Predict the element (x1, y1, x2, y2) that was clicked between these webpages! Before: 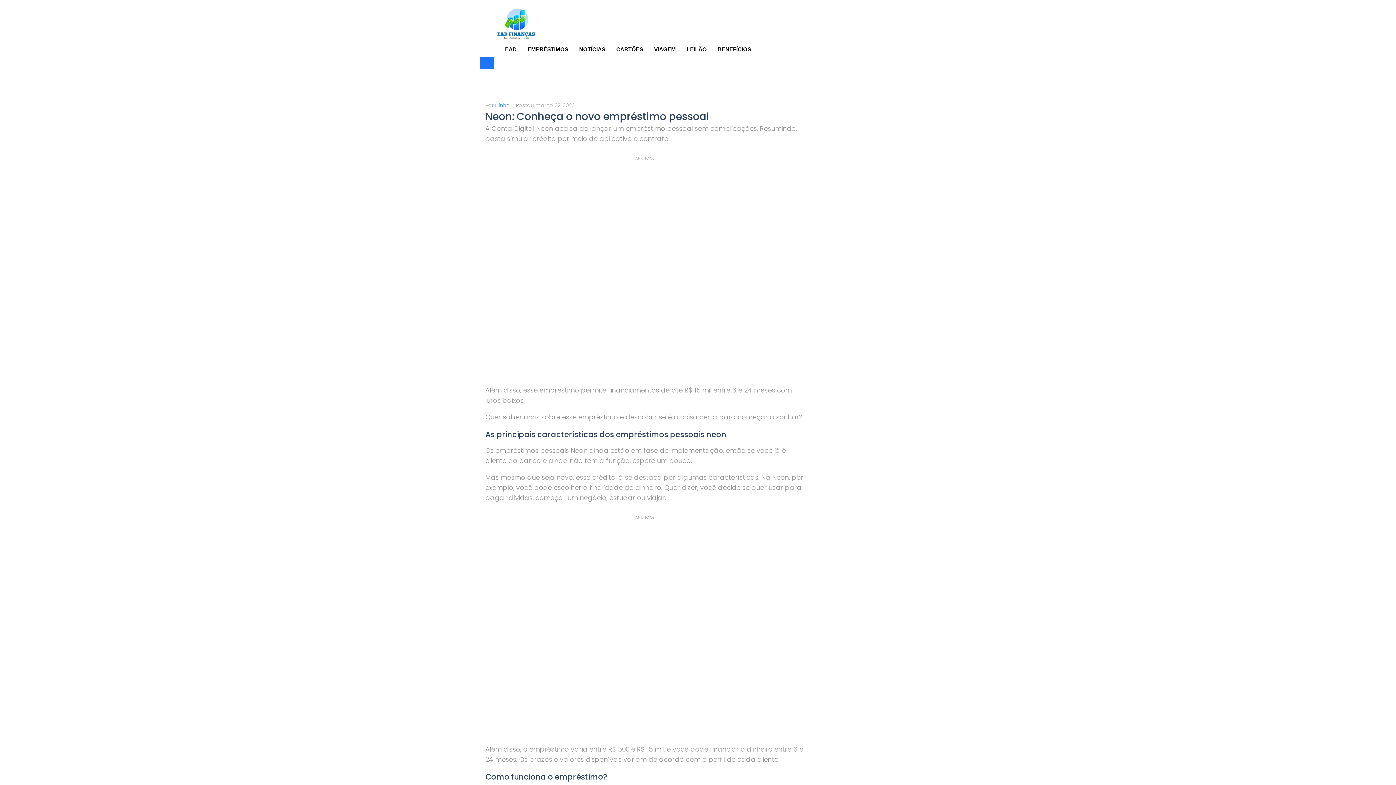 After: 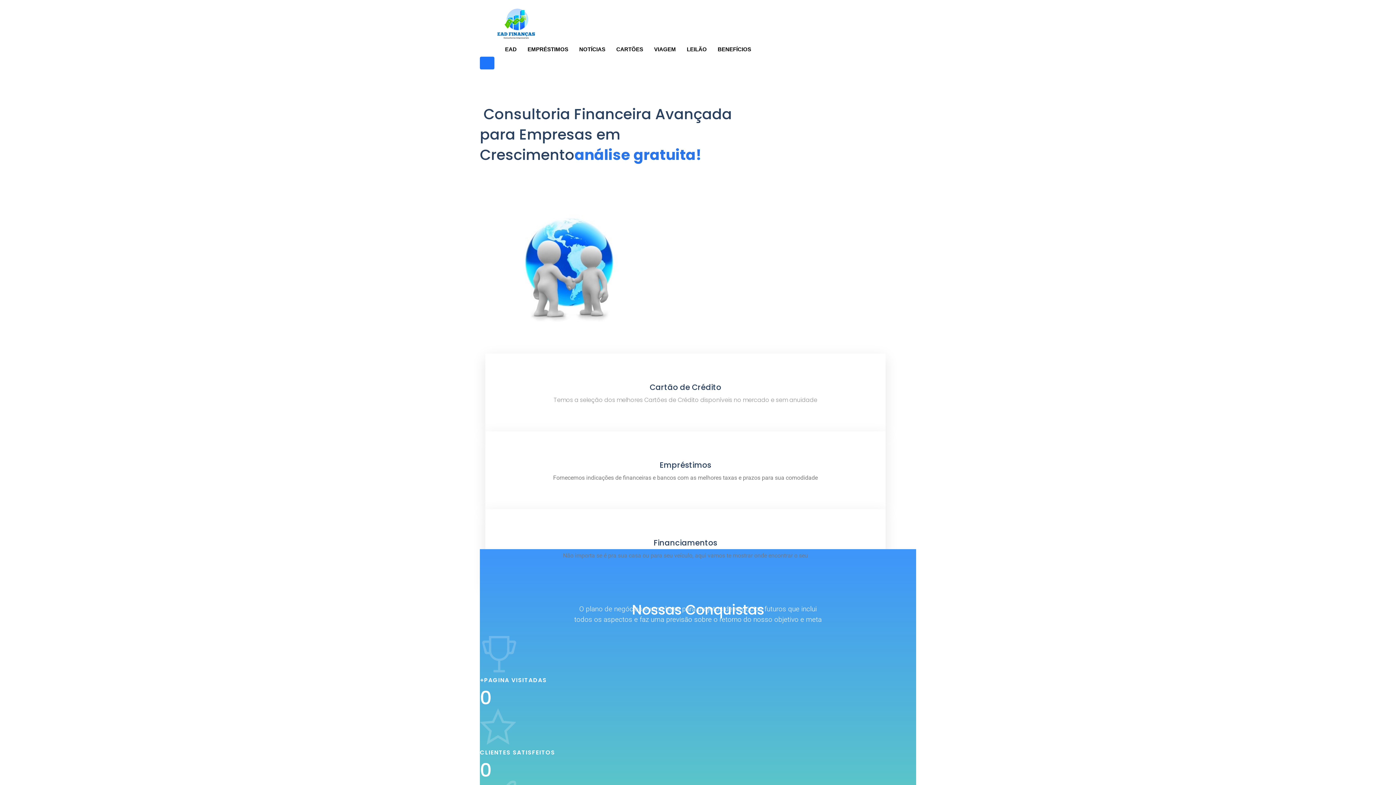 Action: bbox: (480, 5, 552, 42)